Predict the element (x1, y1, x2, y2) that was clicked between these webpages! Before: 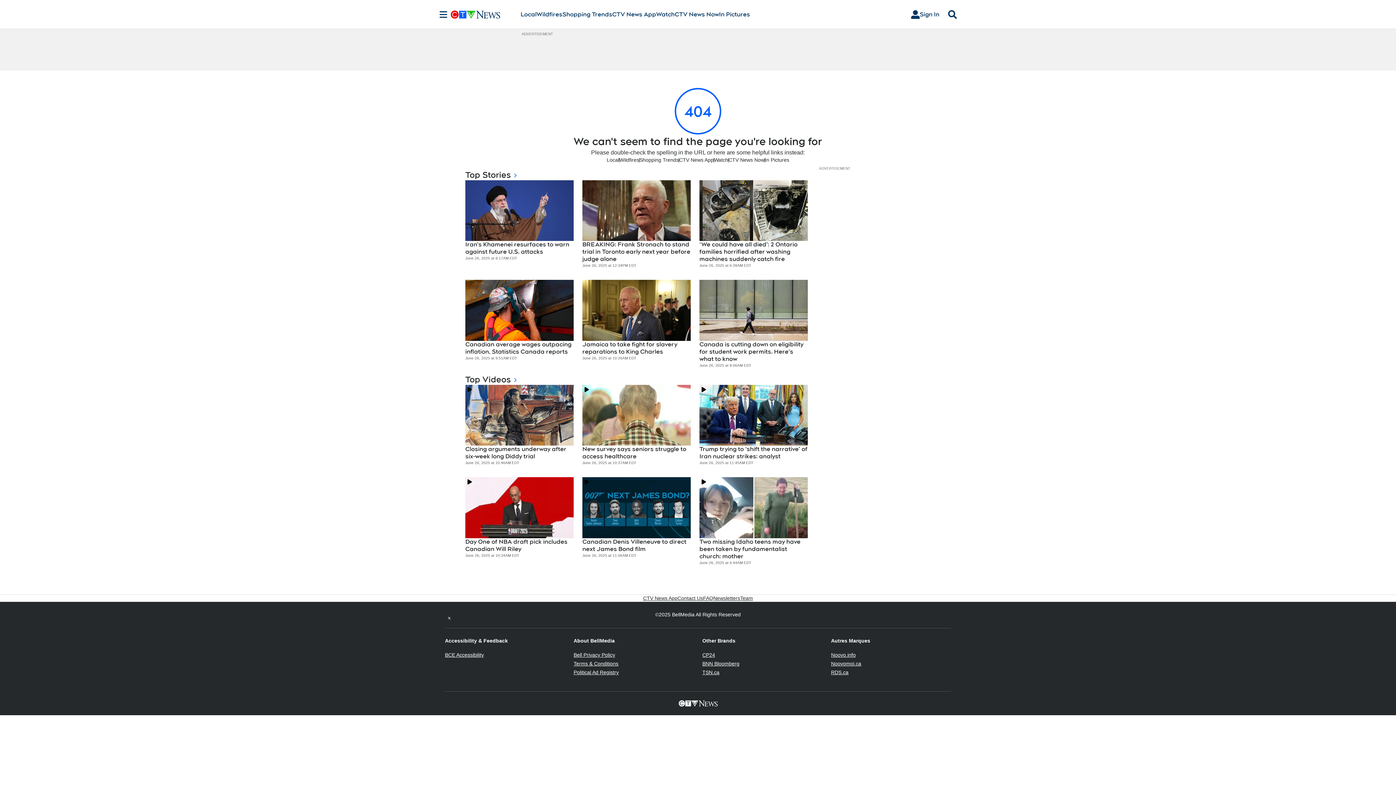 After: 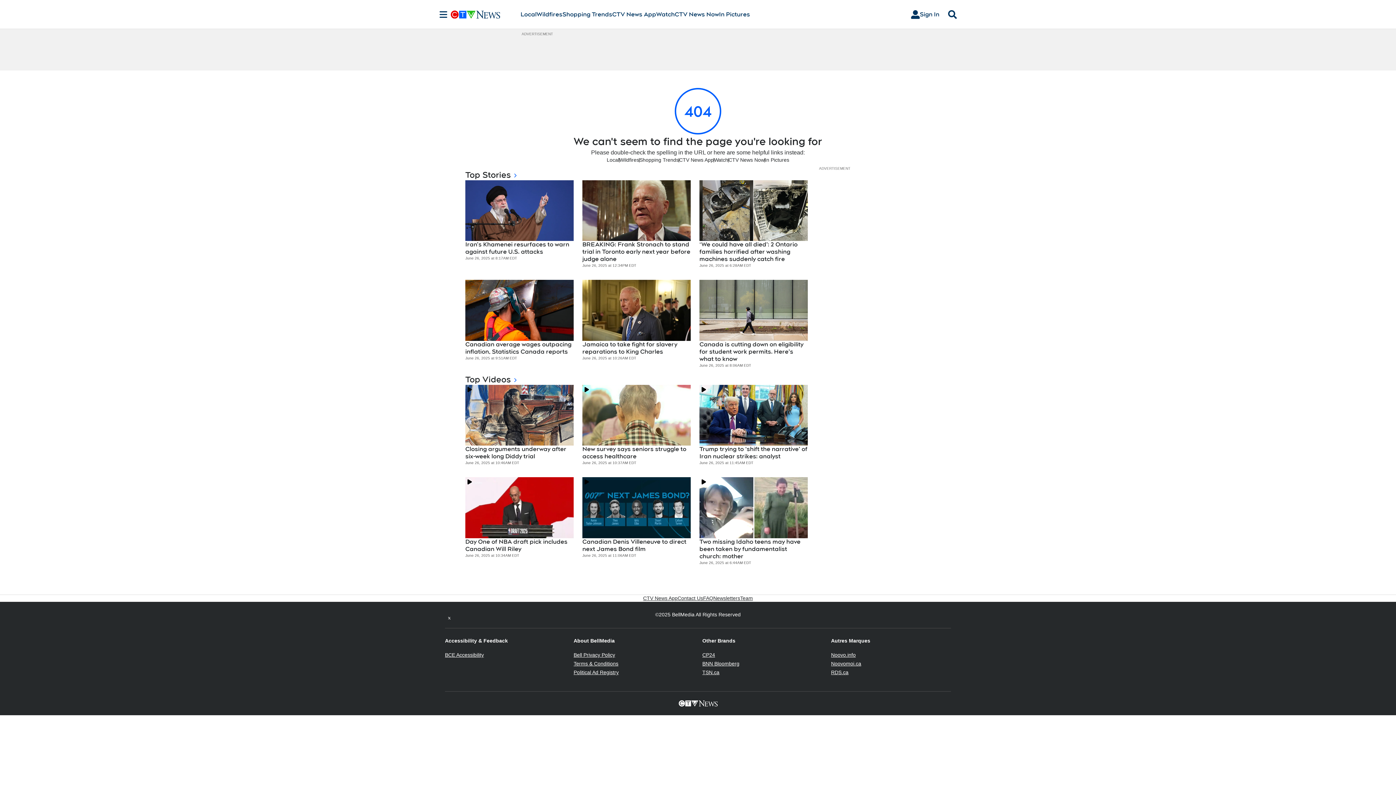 Action: label: TSN.ca
Opens in new window bbox: (702, 669, 719, 675)